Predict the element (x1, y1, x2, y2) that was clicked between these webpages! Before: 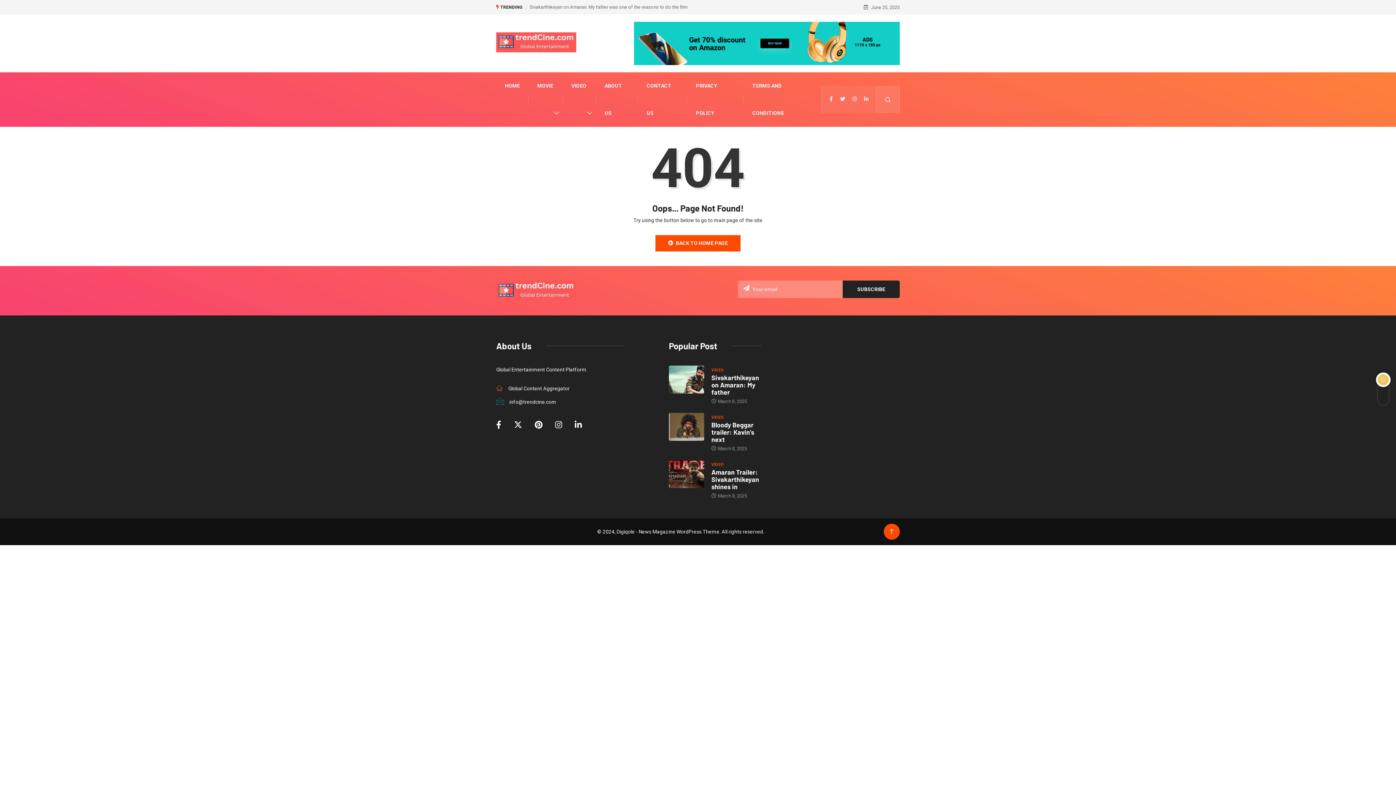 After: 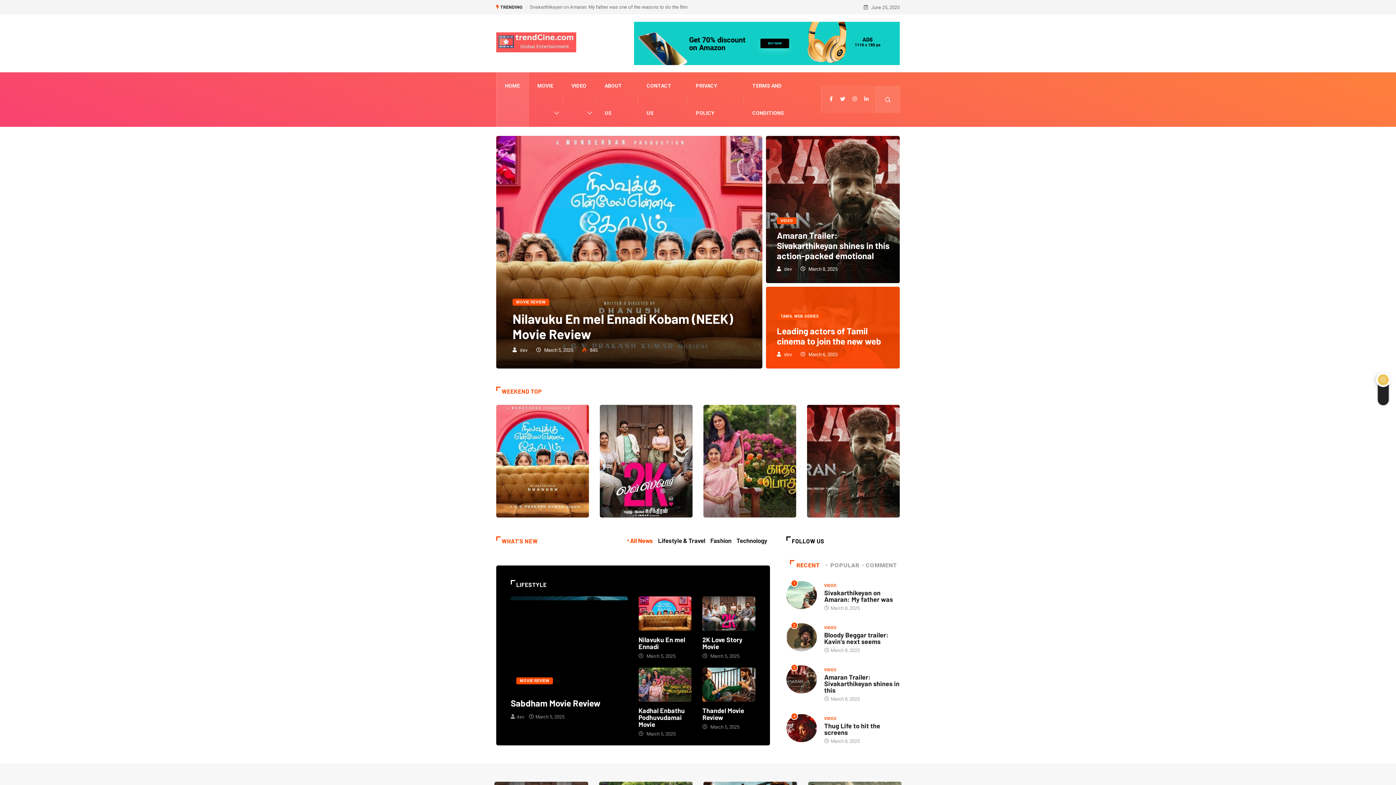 Action: bbox: (496, 280, 576, 300)